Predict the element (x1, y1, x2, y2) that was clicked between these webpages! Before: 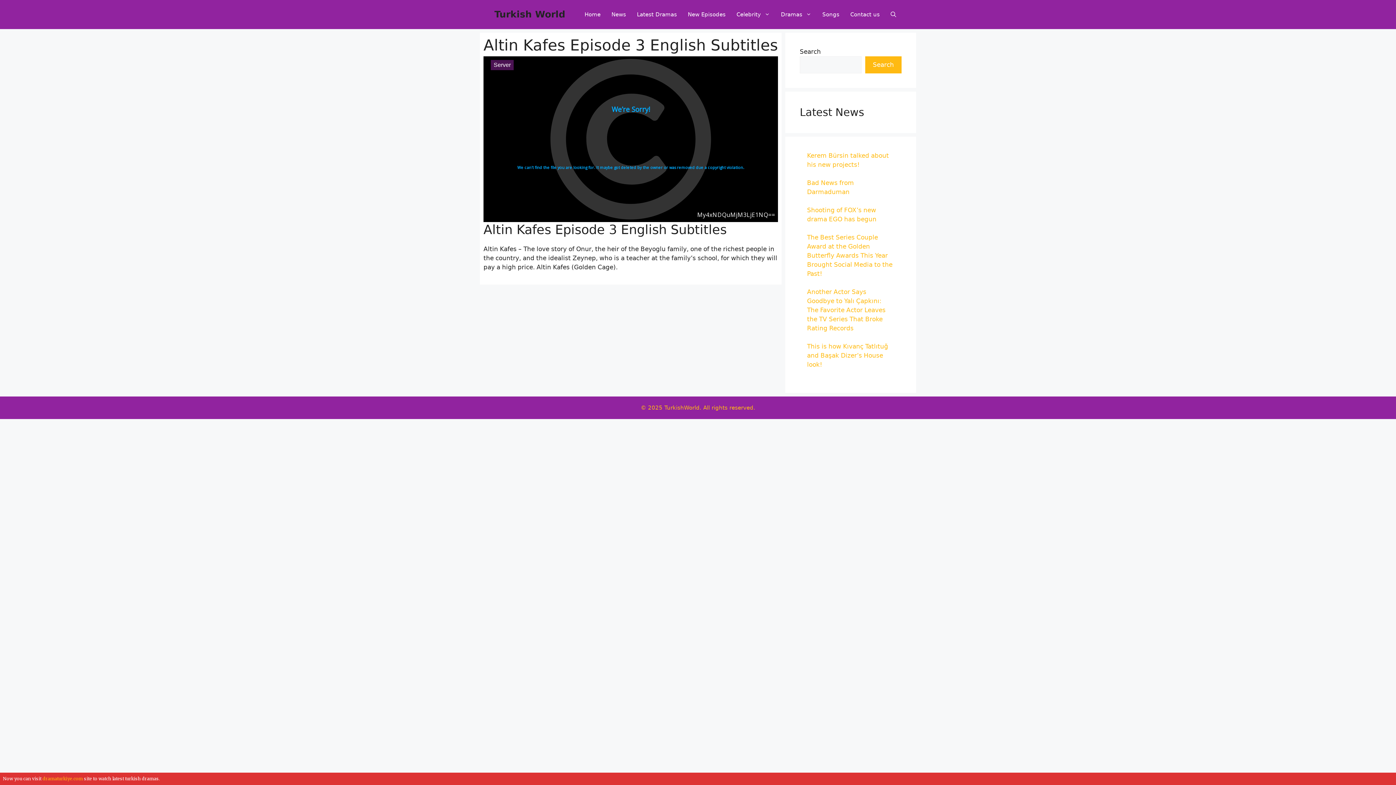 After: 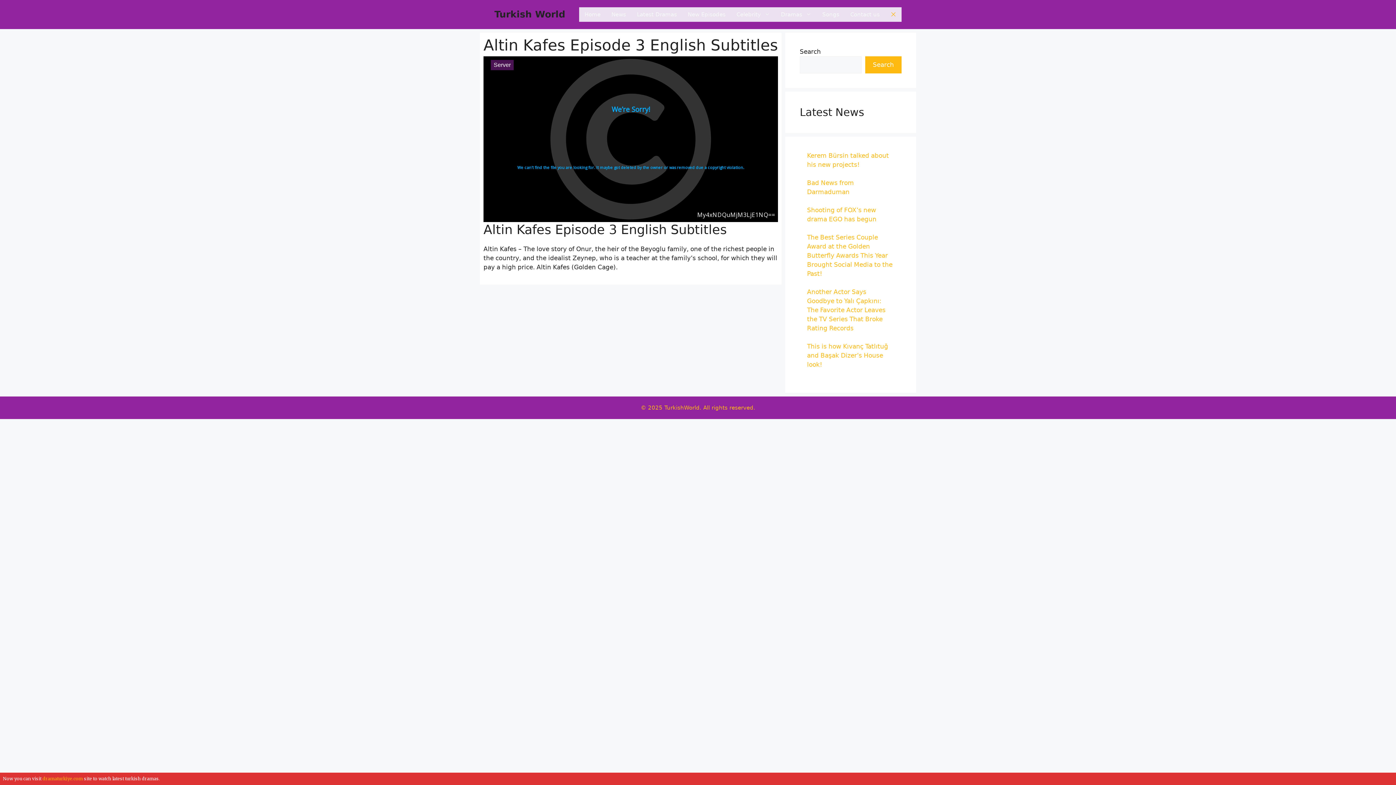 Action: label: Open Search Bar bbox: (885, 7, 901, 21)